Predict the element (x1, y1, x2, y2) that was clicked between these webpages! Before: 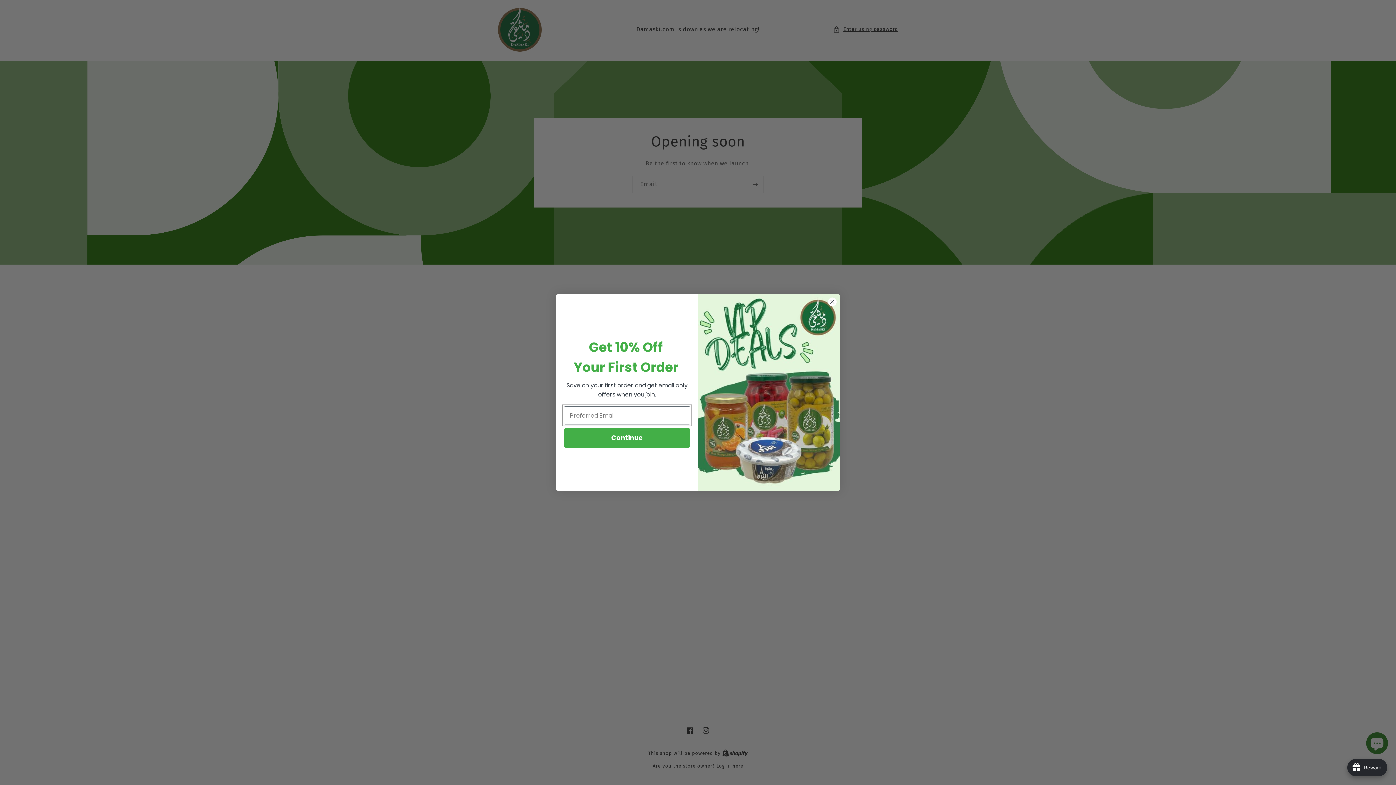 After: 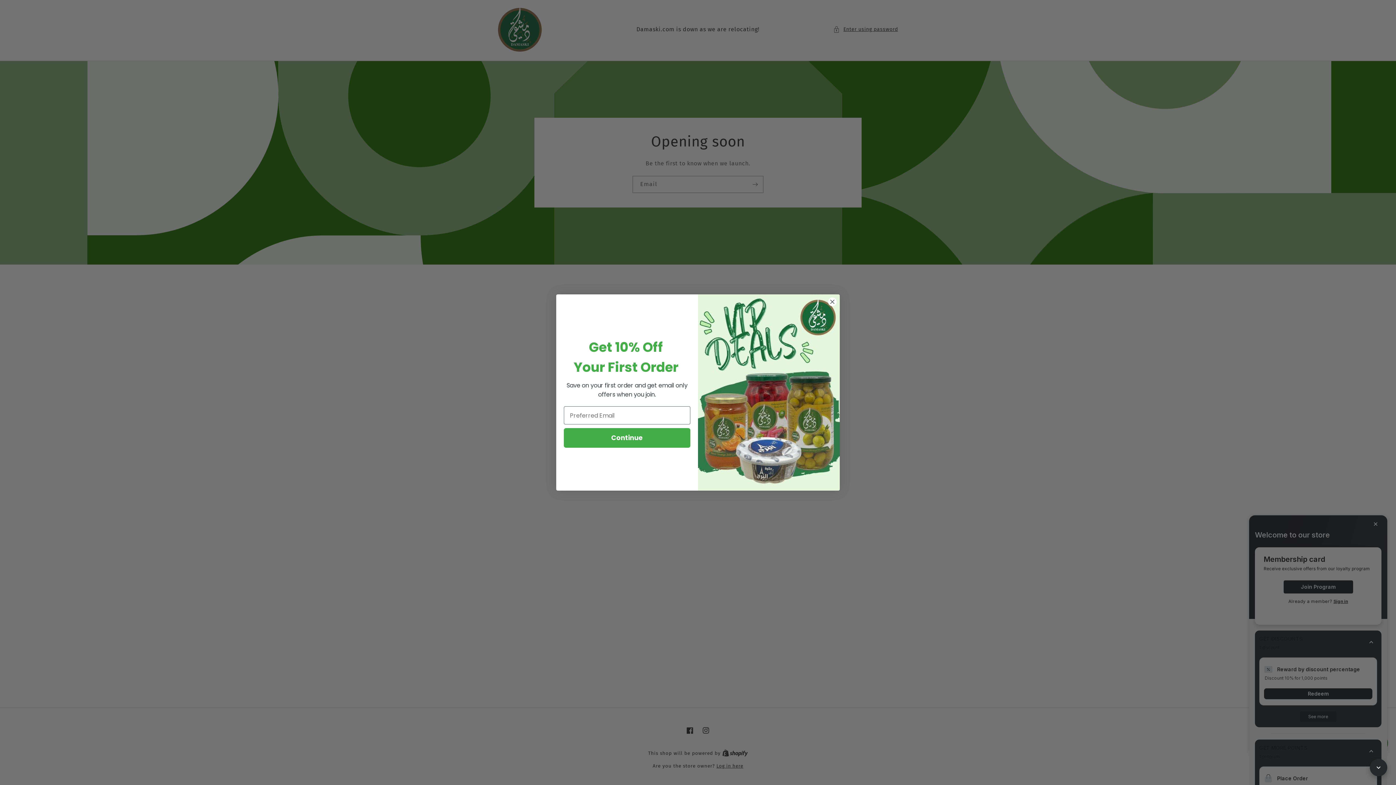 Action: label: avada-joy-button-widget bbox: (1347, 759, 1387, 776)